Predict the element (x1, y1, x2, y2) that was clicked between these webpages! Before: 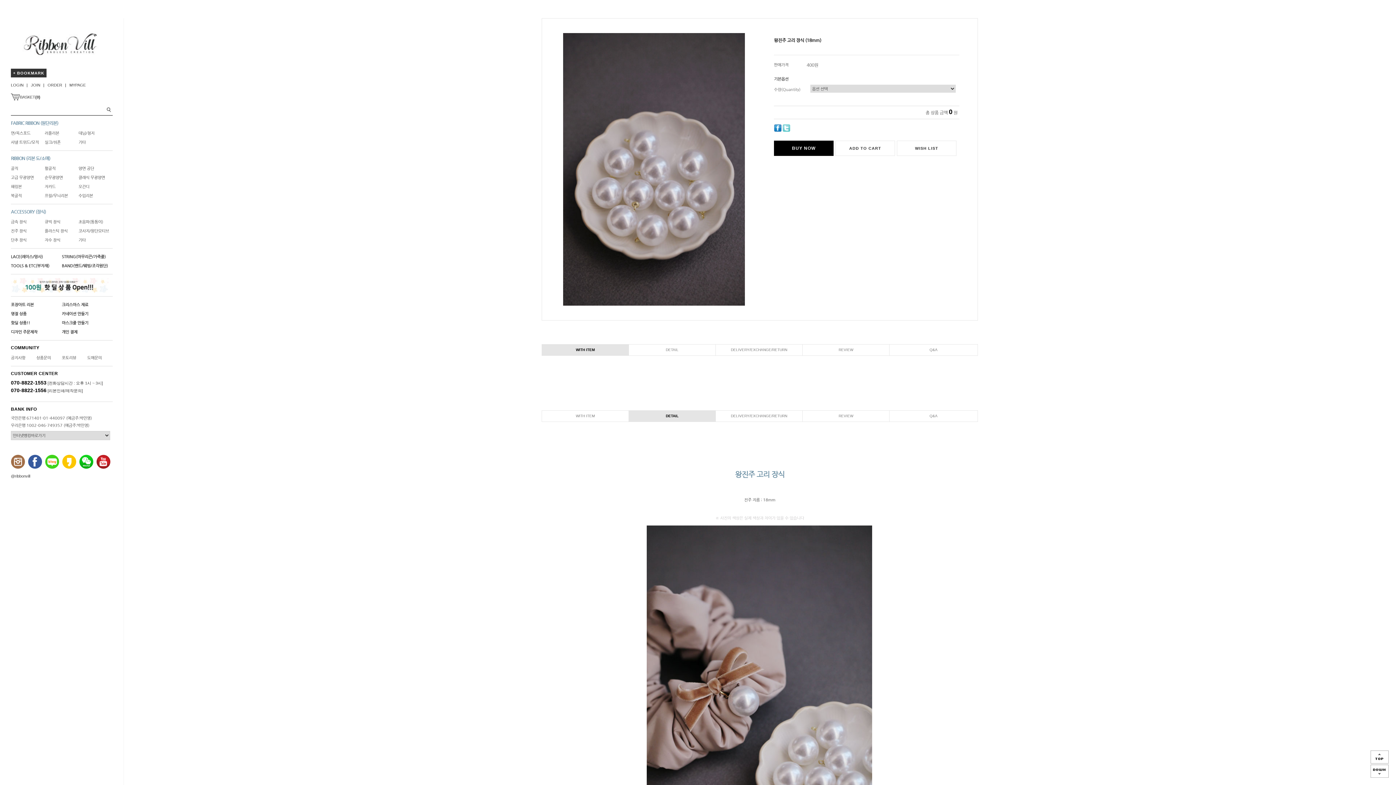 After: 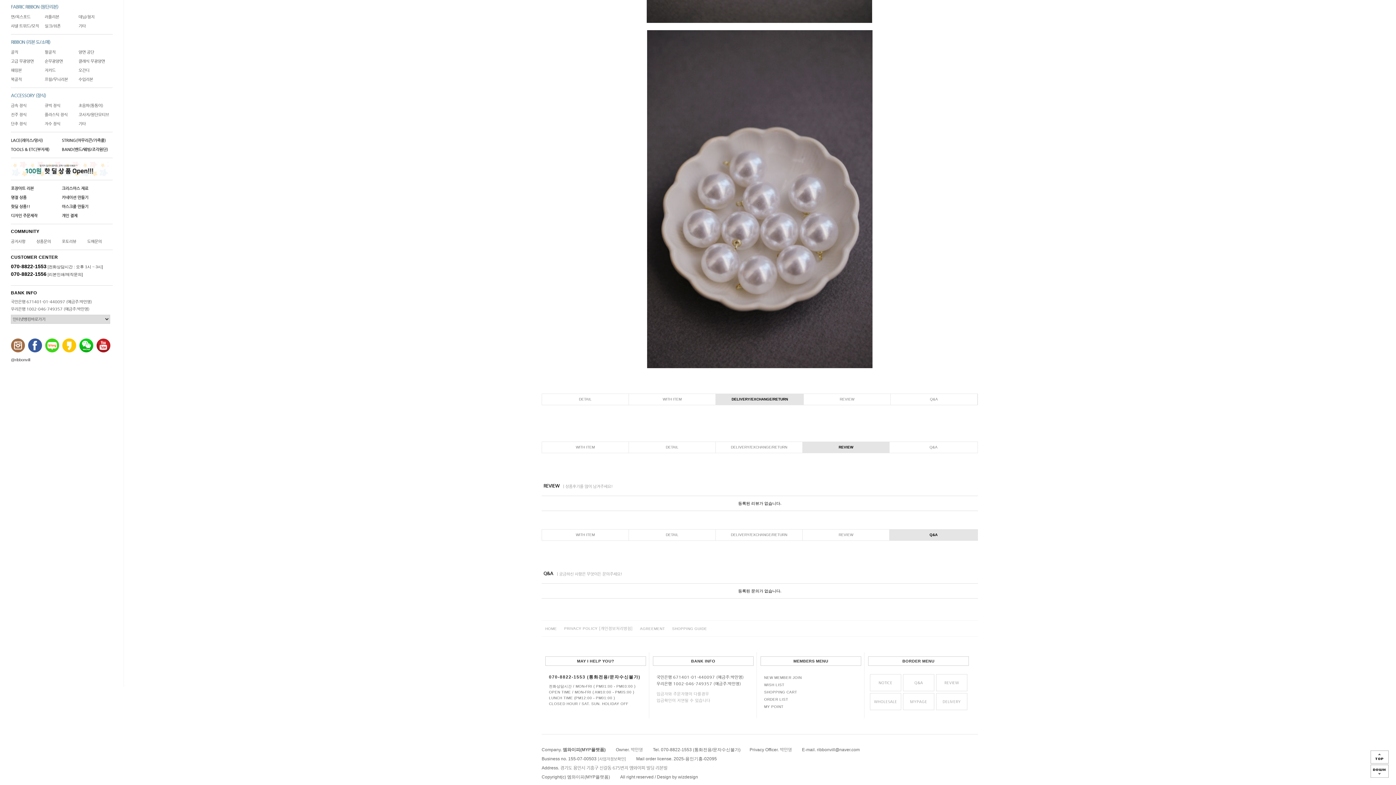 Action: bbox: (889, 344, 977, 355) label: Q&A